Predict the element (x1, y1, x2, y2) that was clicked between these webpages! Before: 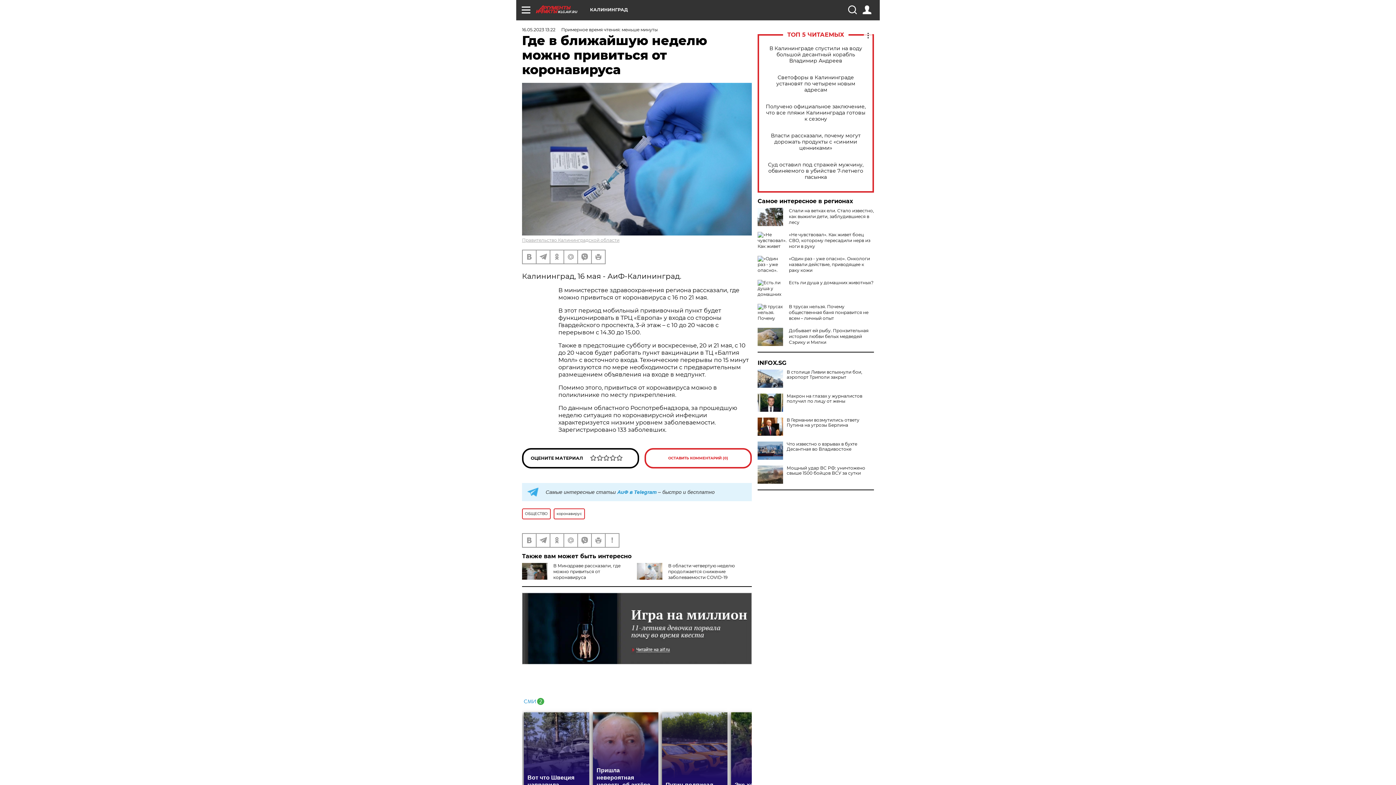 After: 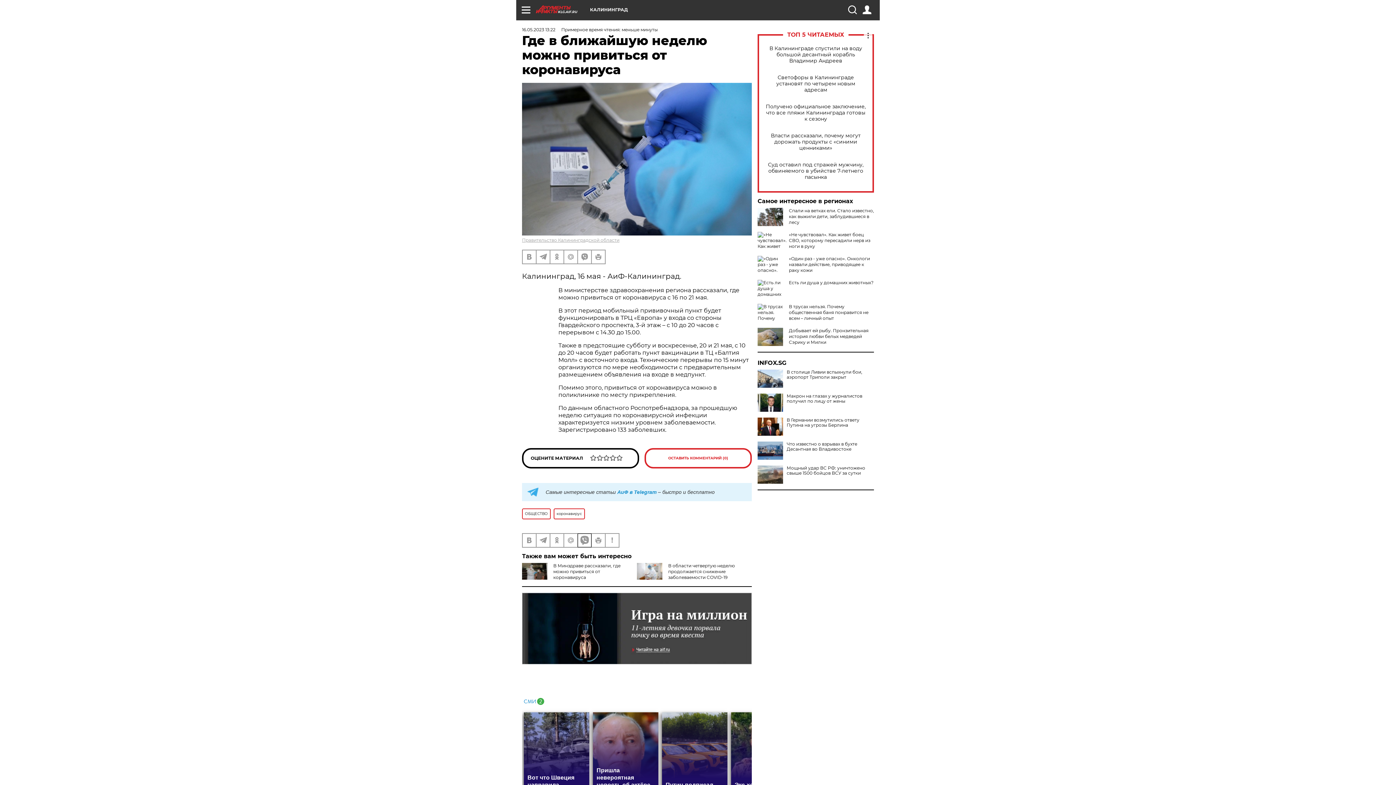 Action: bbox: (578, 534, 591, 547)